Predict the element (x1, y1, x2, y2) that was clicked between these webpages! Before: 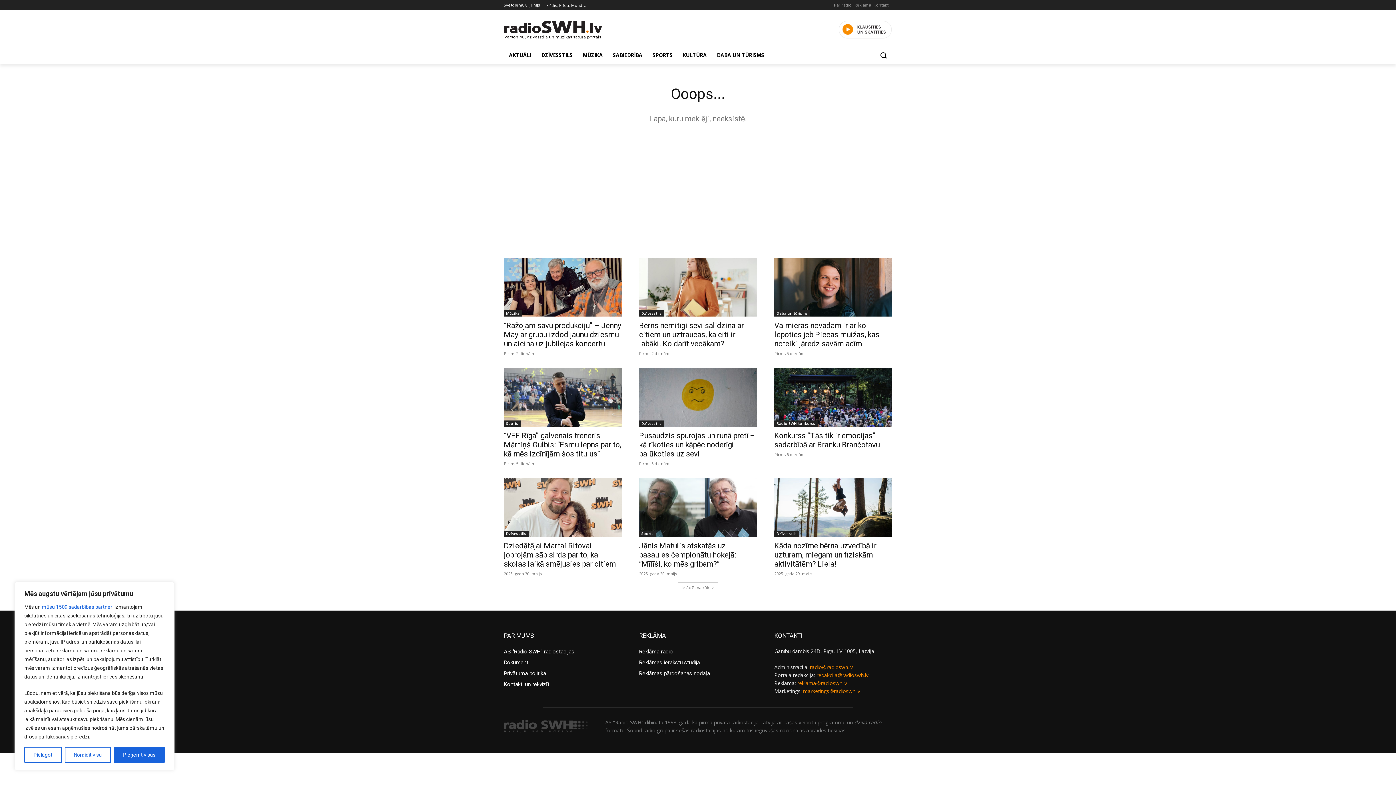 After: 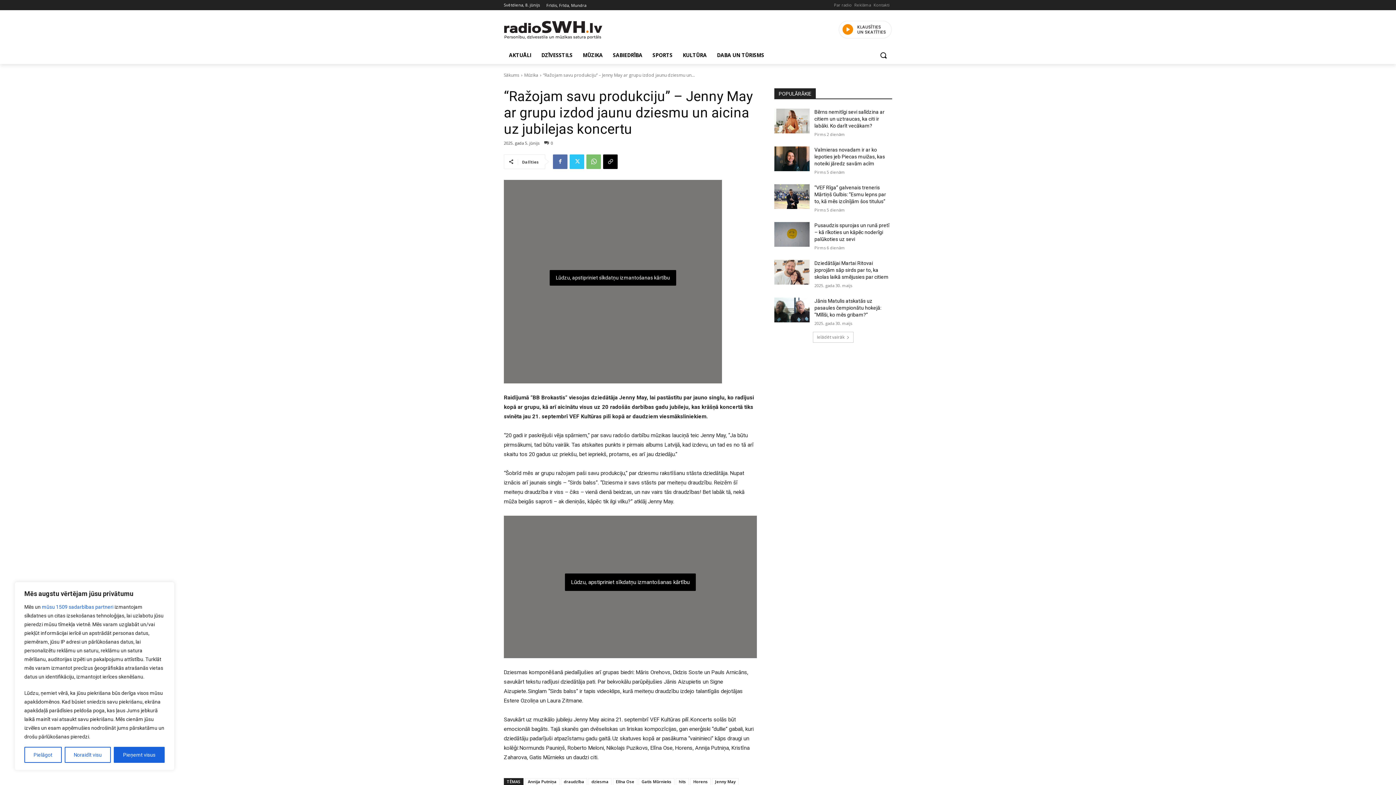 Action: label: “Ražojam savu produkciju” – Jenny May ar grupu izdod jaunu dziesmu un aicina uz jubilejas koncertu bbox: (504, 321, 621, 348)